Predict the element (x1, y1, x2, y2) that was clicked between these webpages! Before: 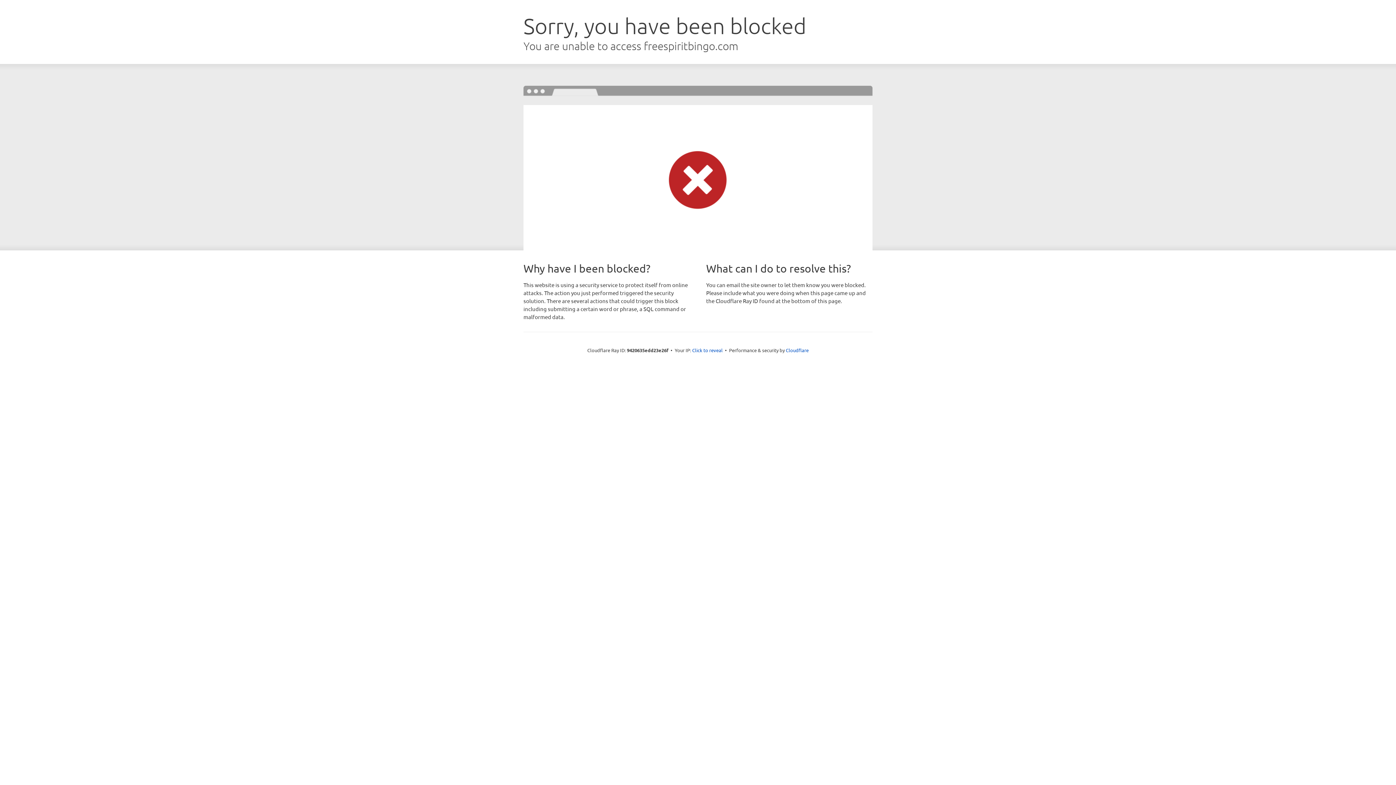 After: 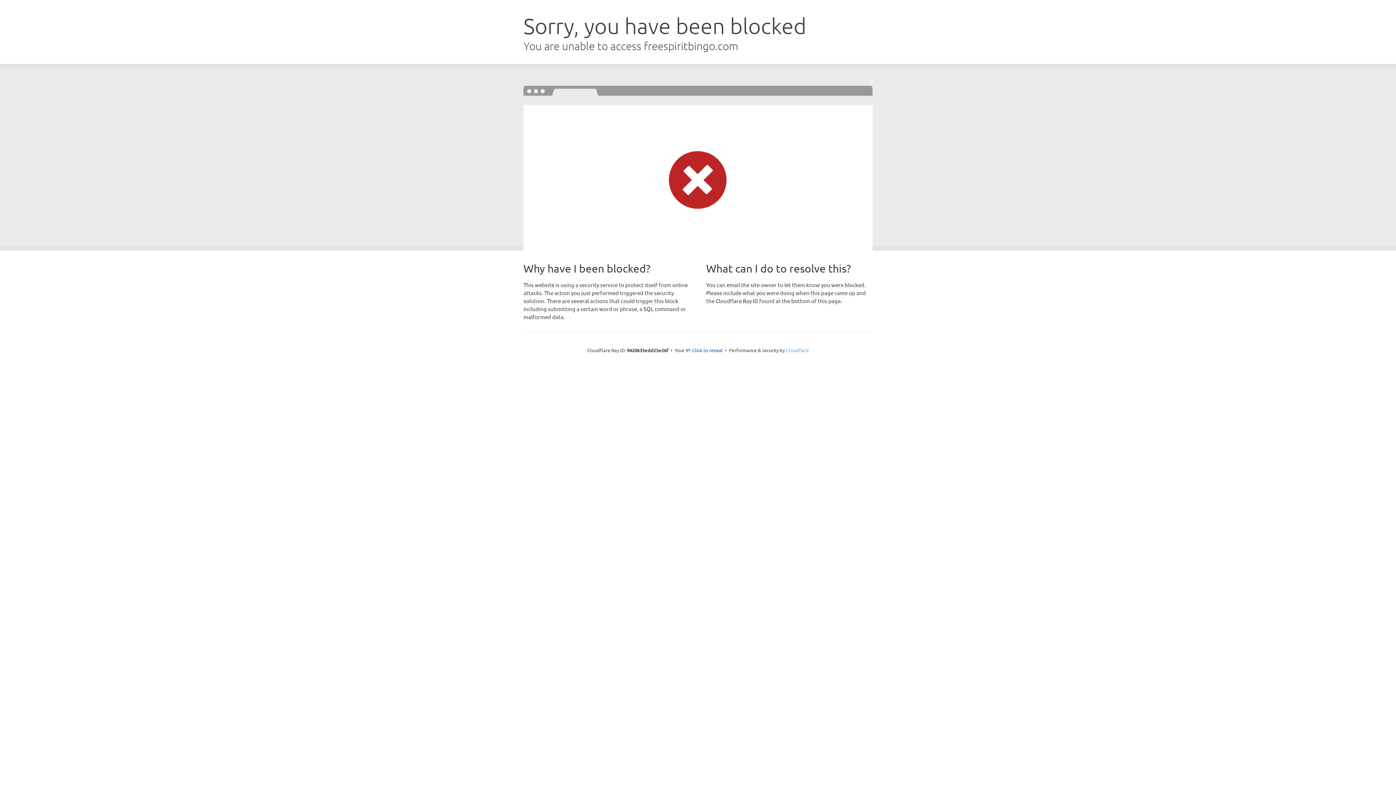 Action: bbox: (786, 347, 808, 353) label: Cloudflare